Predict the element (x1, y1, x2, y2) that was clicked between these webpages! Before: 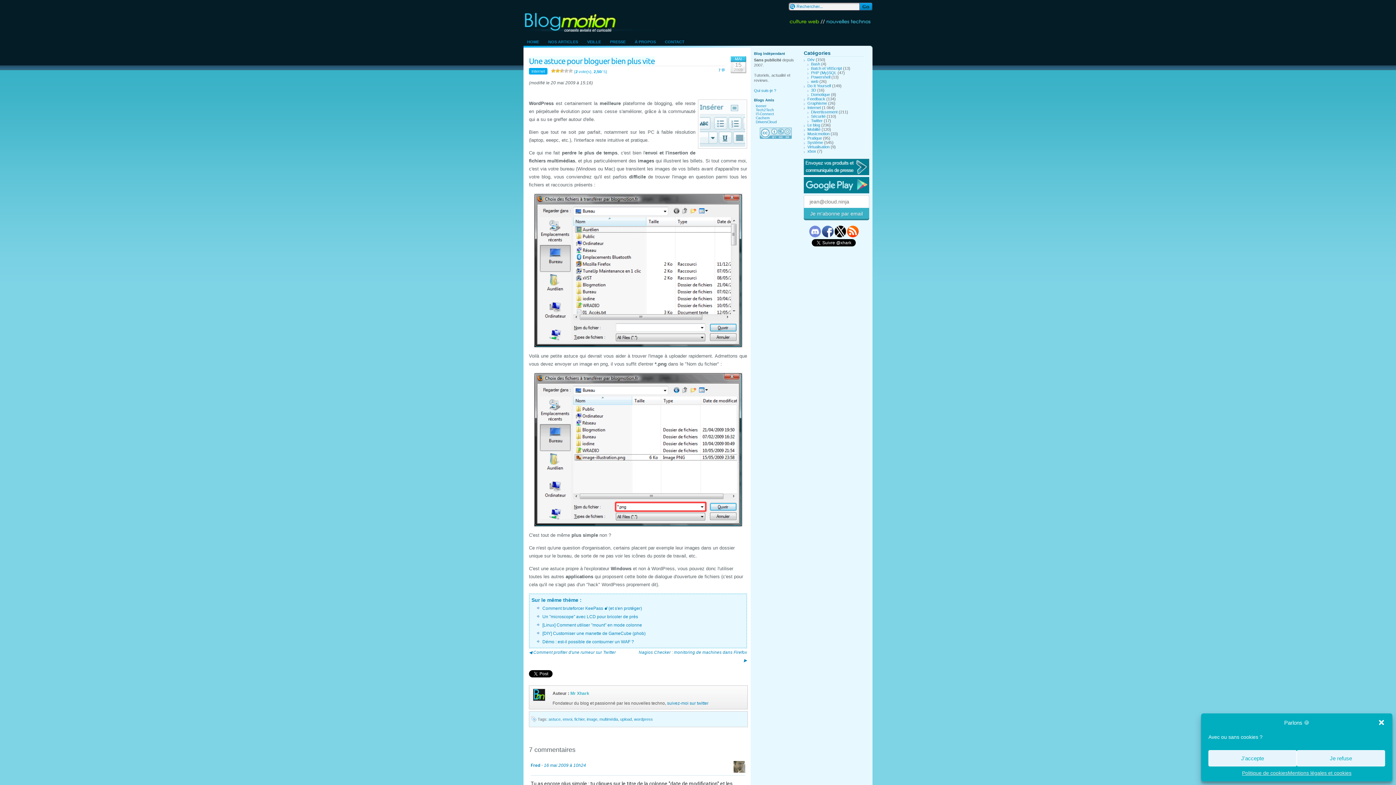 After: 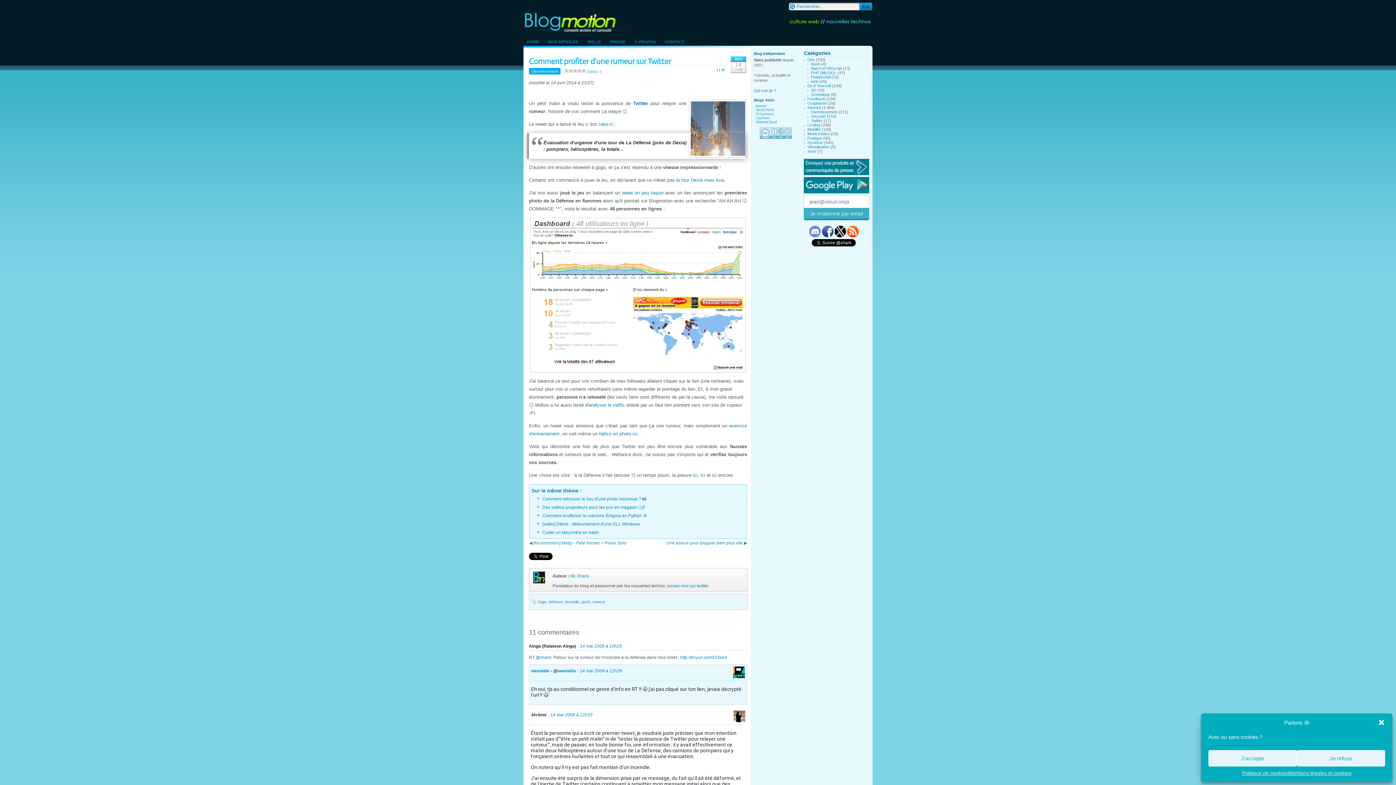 Action: bbox: (529, 650, 616, 654) label: ◀️ Comment profiter d'une rumeur sur Twitter